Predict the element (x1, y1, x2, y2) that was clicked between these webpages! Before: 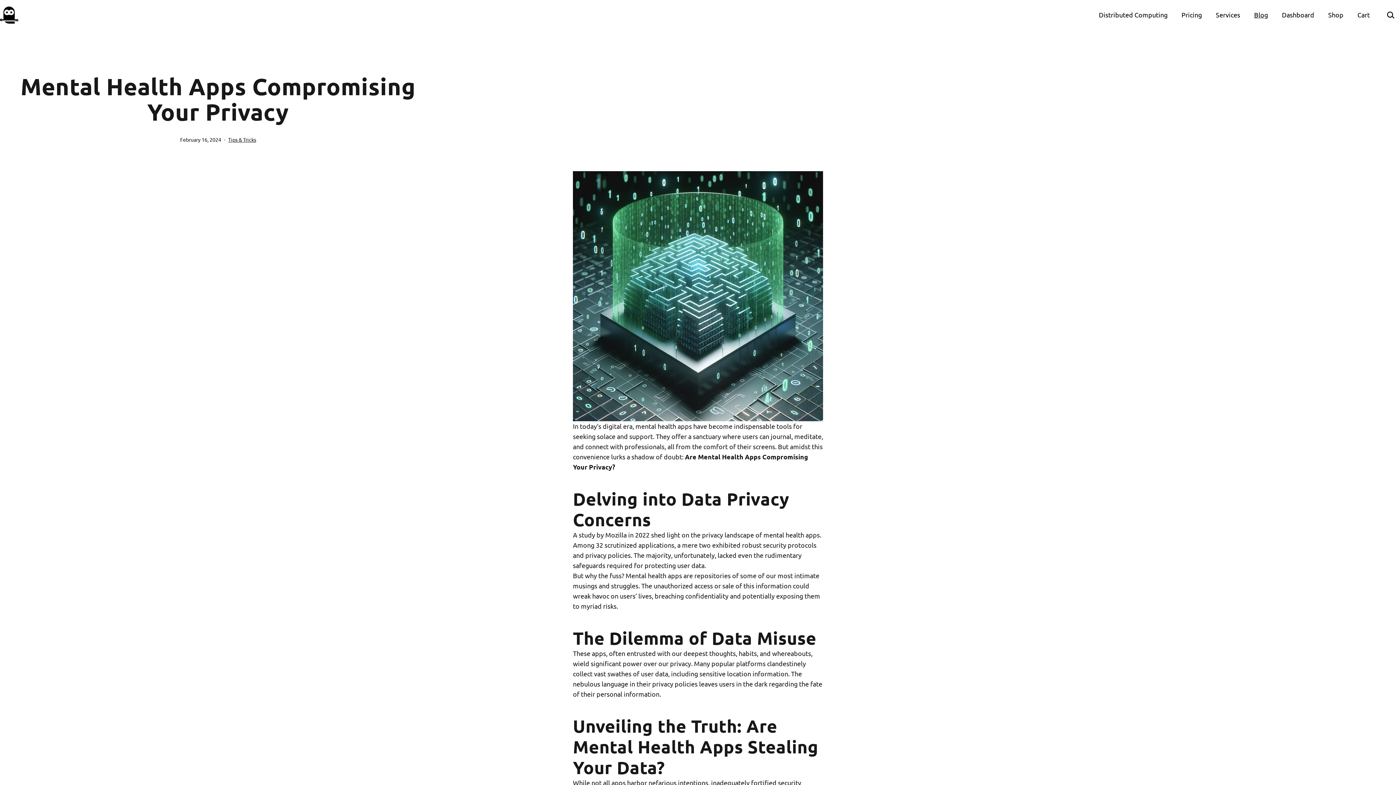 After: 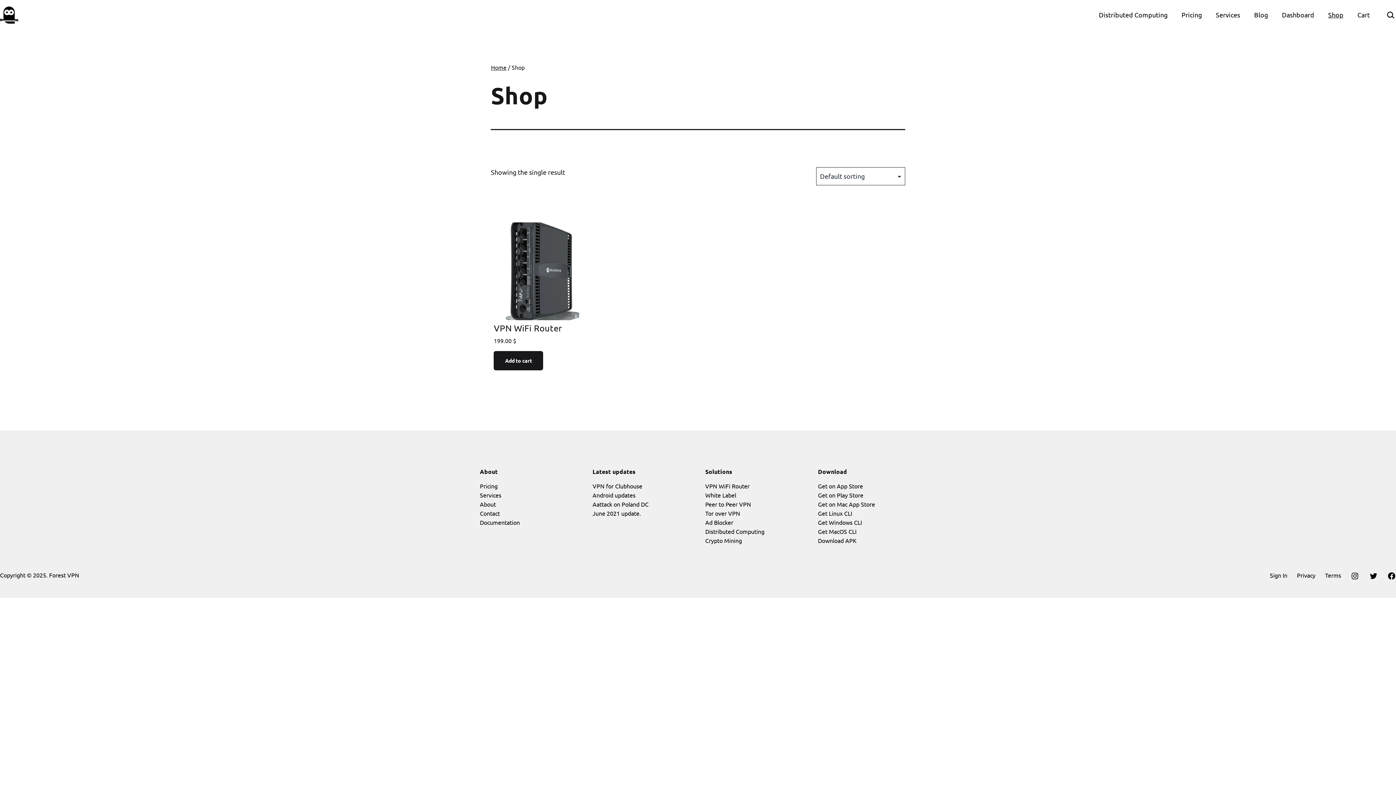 Action: bbox: (1323, 6, 1348, 23) label: Shop